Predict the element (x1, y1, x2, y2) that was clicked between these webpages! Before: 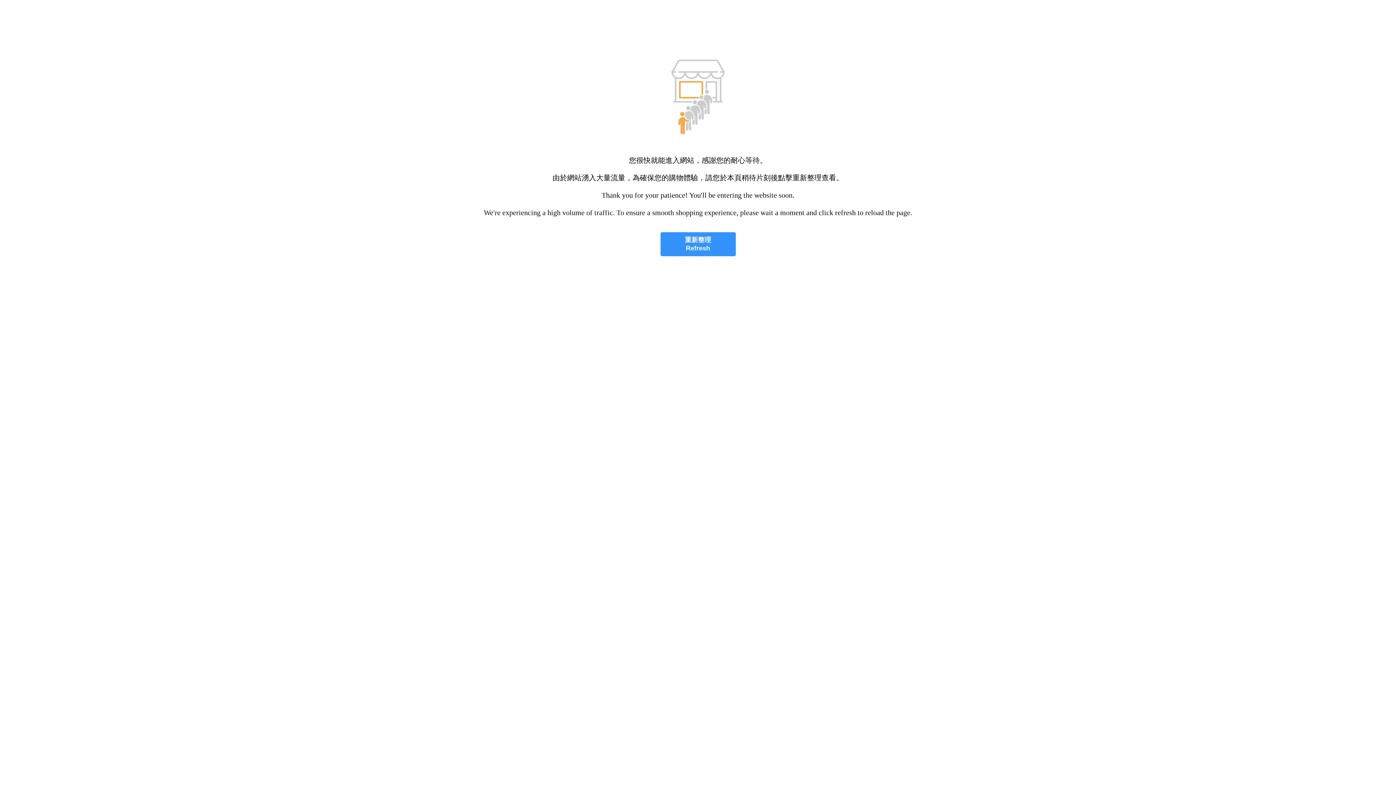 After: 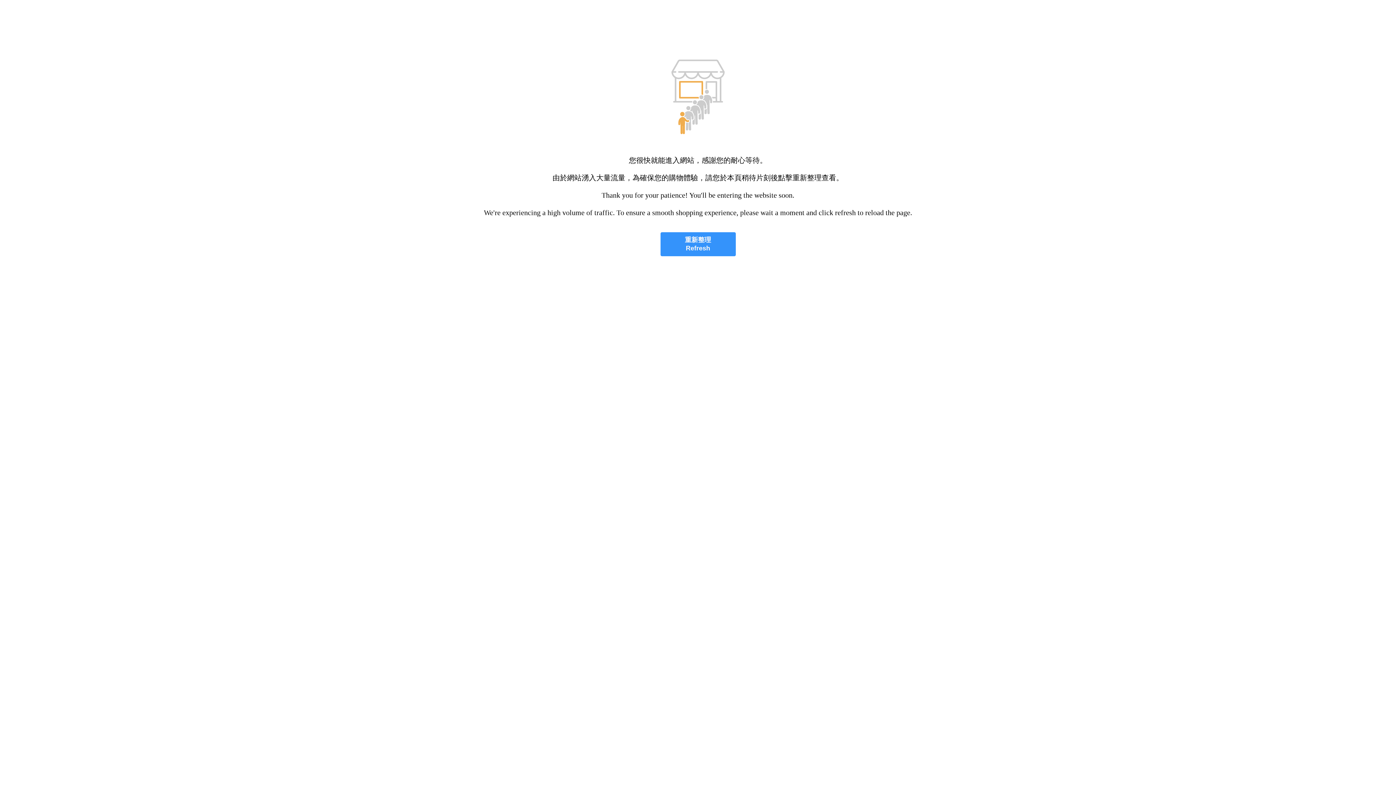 Action: bbox: (660, 232, 735, 256) label: 重新整理
Refresh